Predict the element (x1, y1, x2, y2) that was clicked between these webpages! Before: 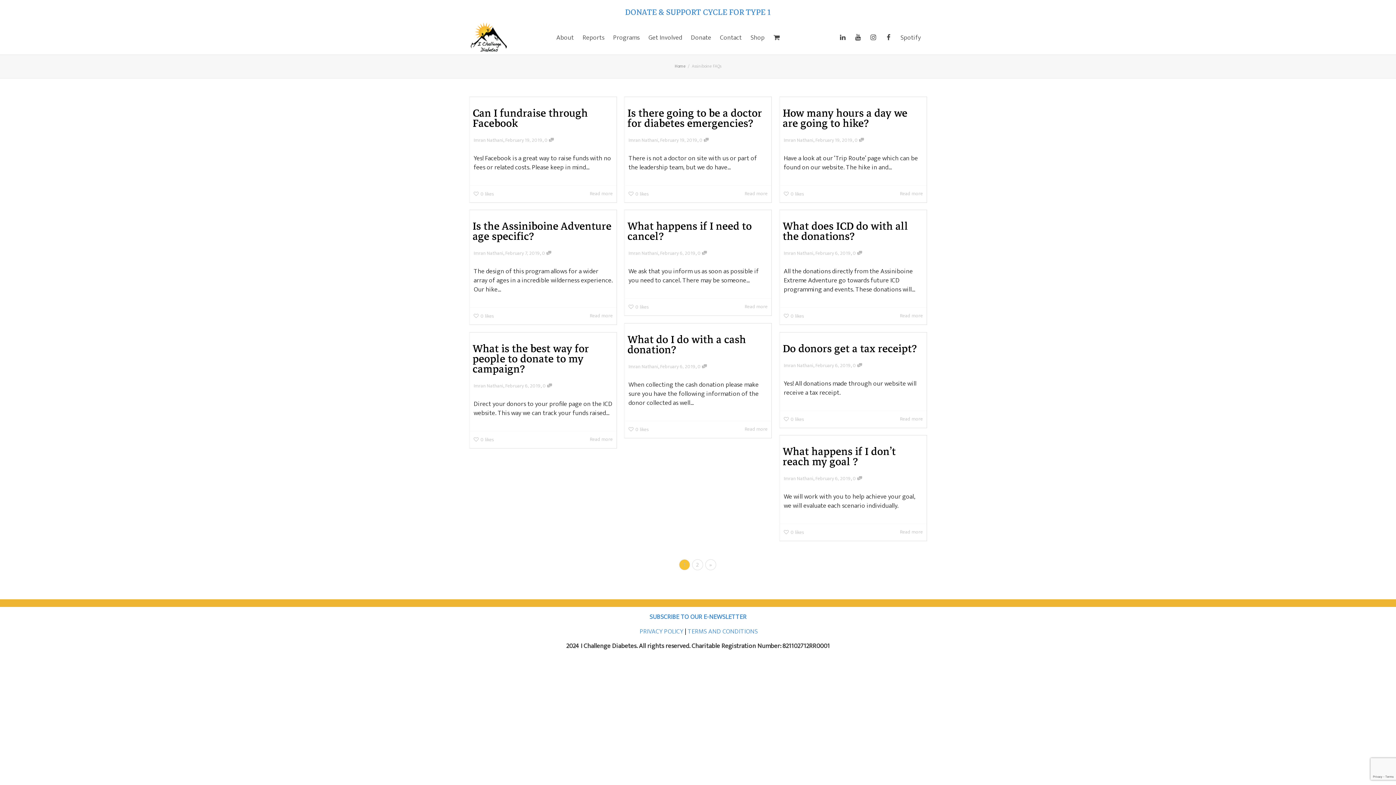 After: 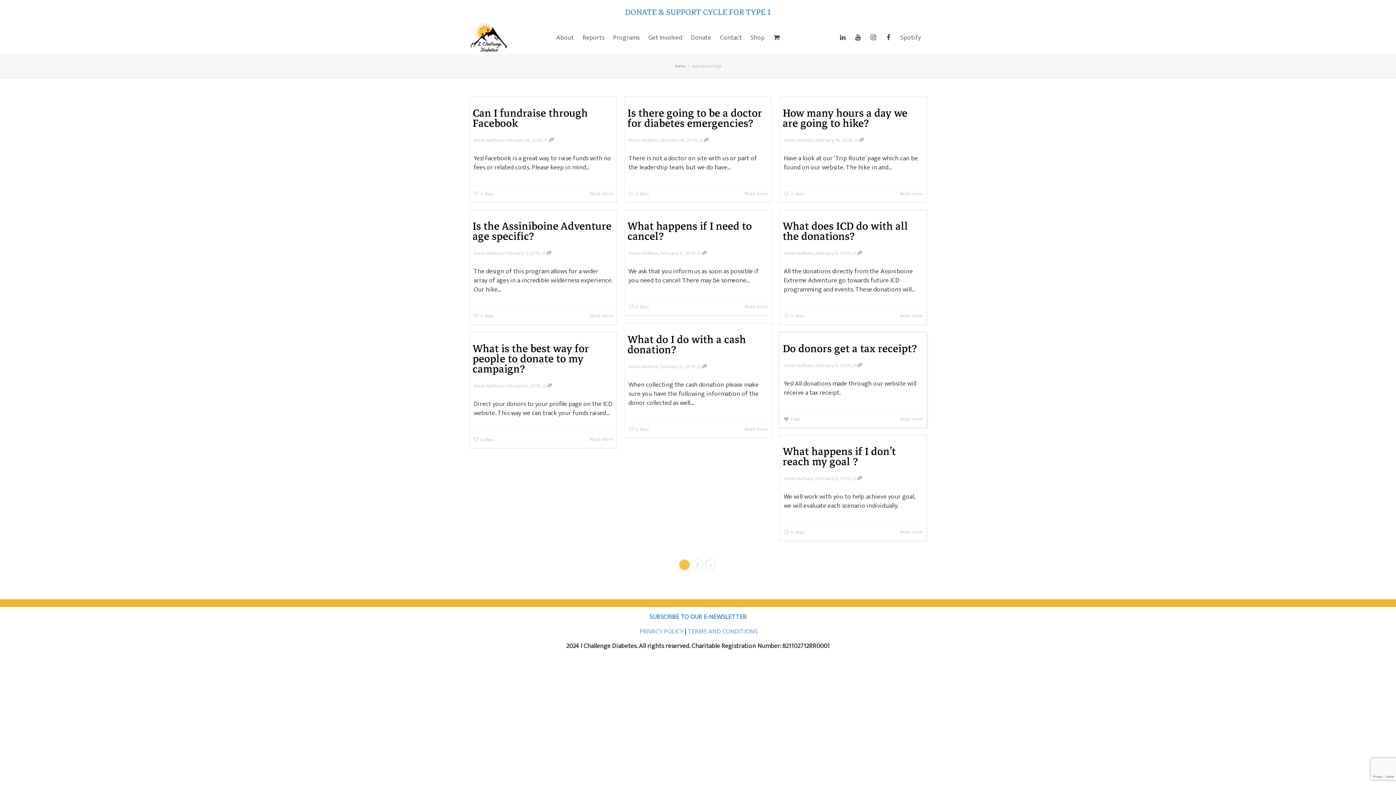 Action: label: Like this bbox: (784, 415, 804, 423)